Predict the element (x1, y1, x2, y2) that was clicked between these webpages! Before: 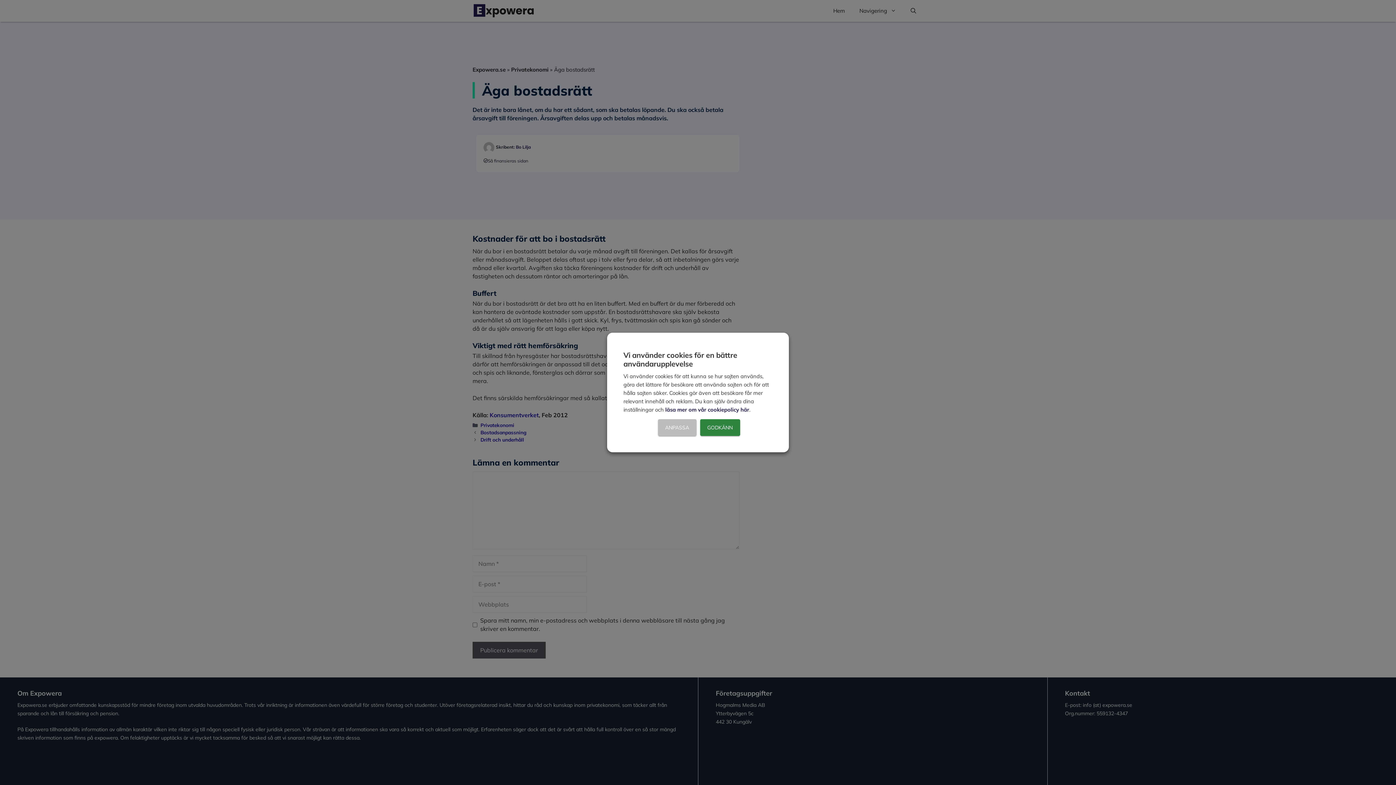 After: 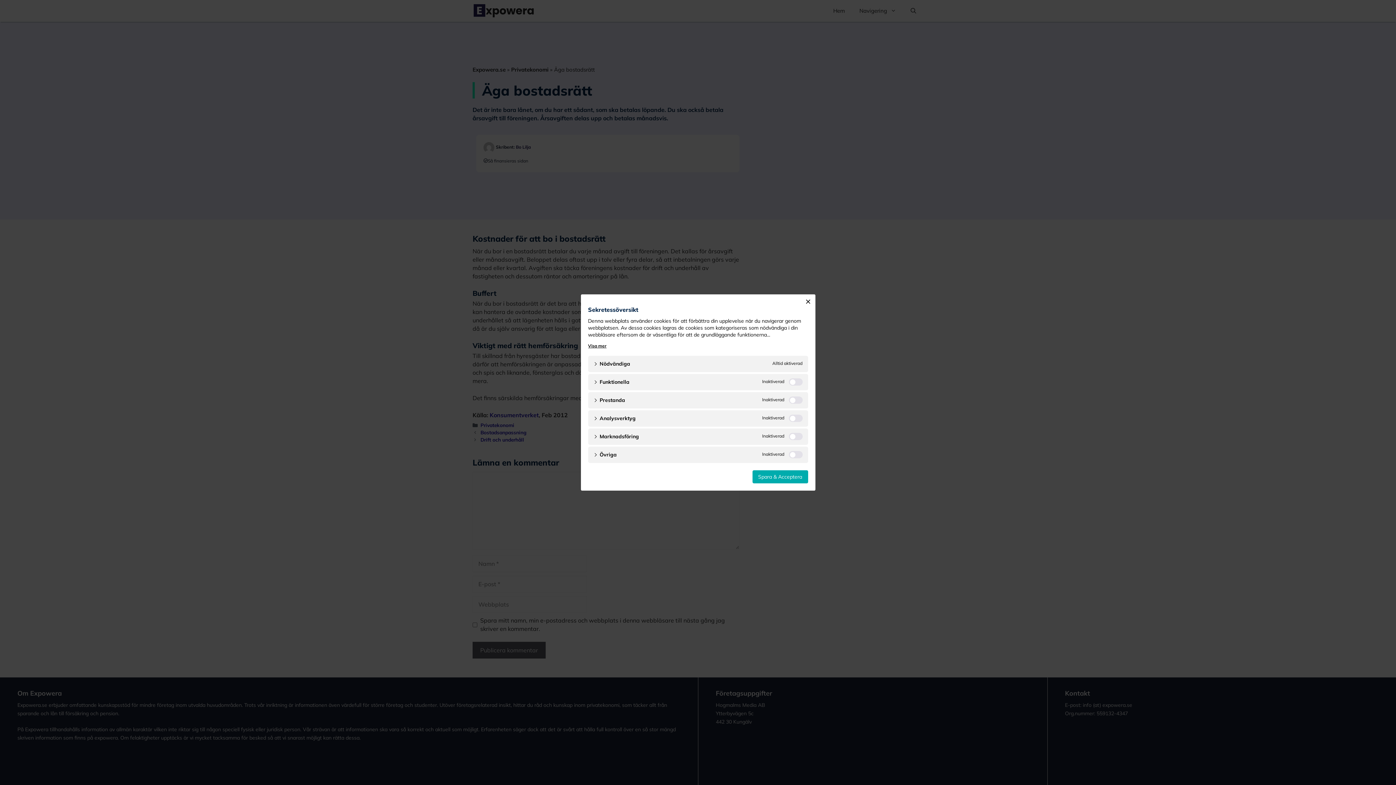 Action: bbox: (658, 419, 696, 436) label: ANPASSA